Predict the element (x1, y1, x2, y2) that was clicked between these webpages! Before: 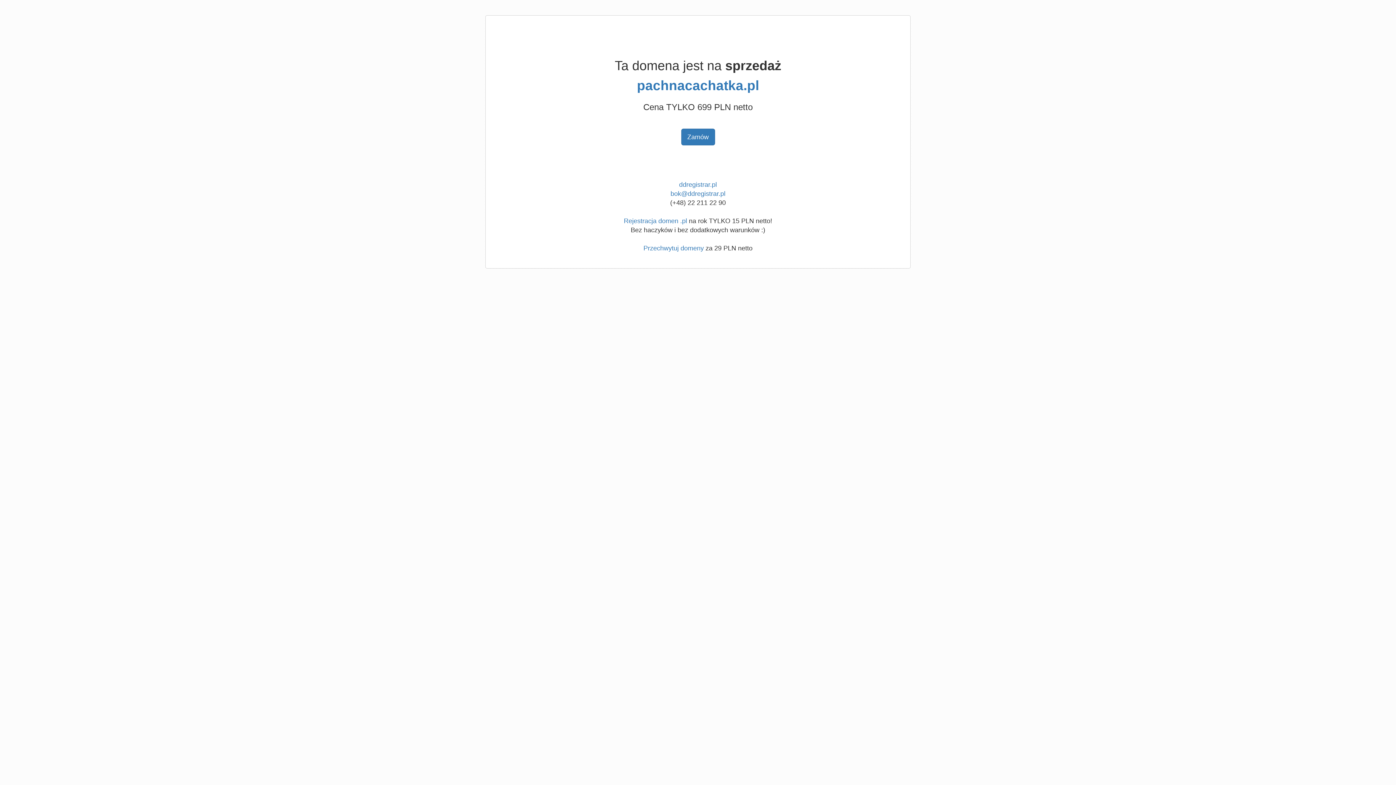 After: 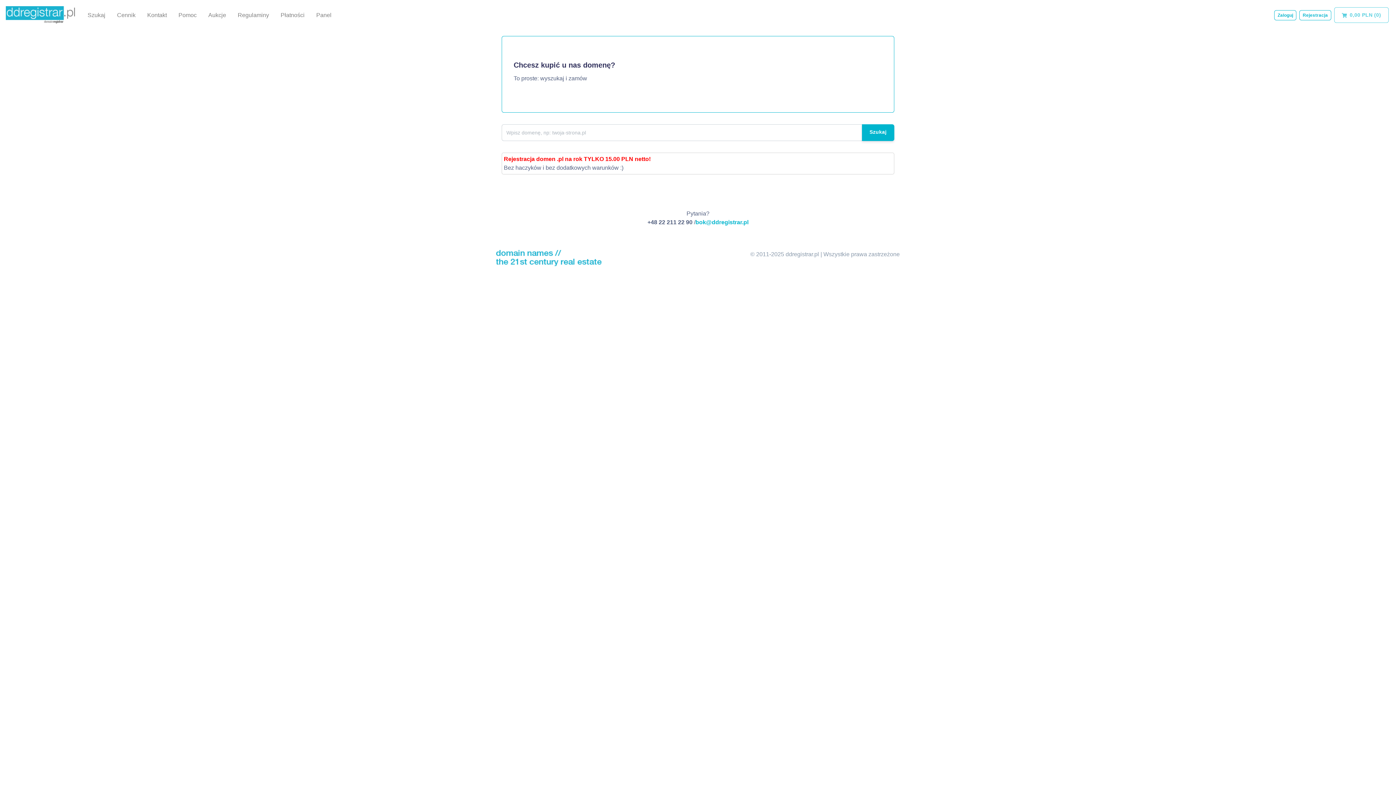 Action: label: Przechwytuj domeny bbox: (643, 244, 704, 252)